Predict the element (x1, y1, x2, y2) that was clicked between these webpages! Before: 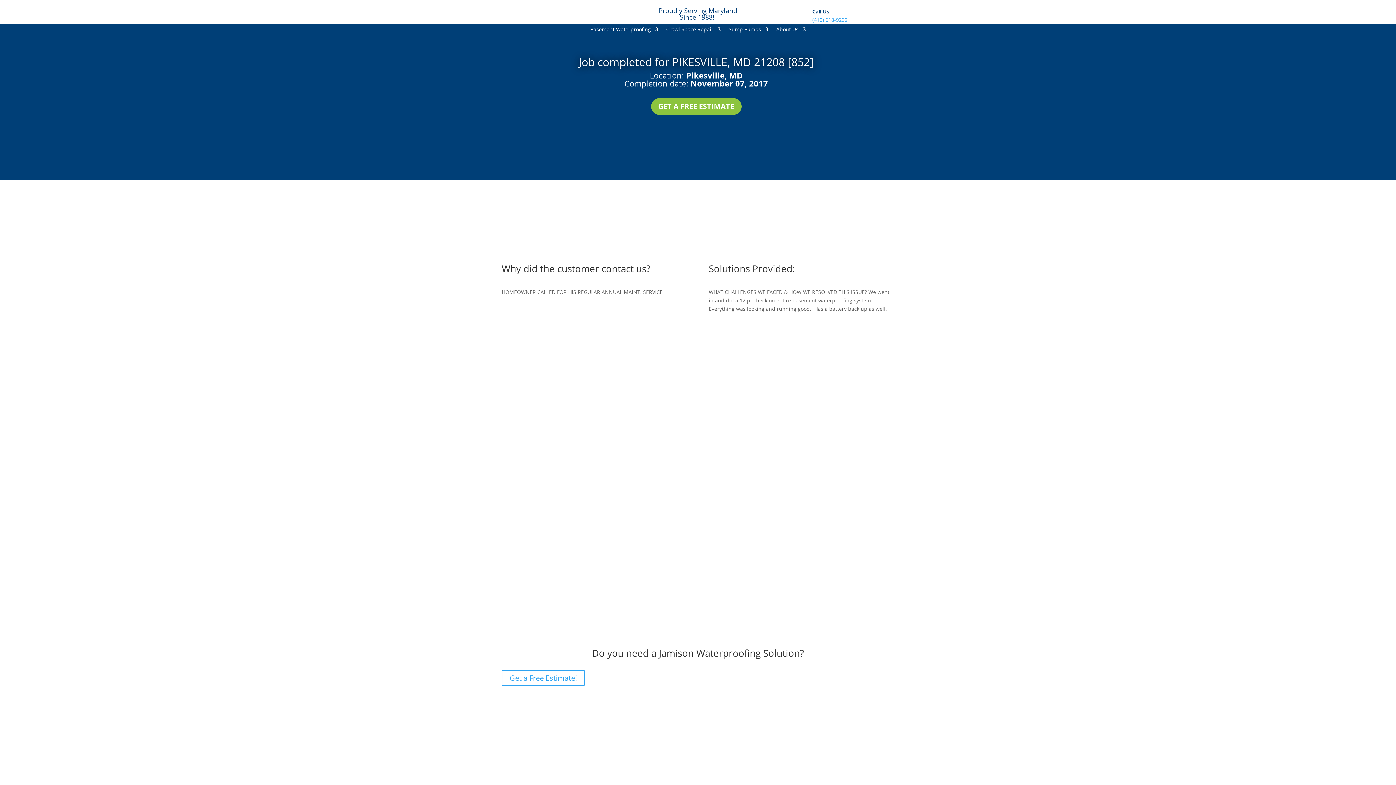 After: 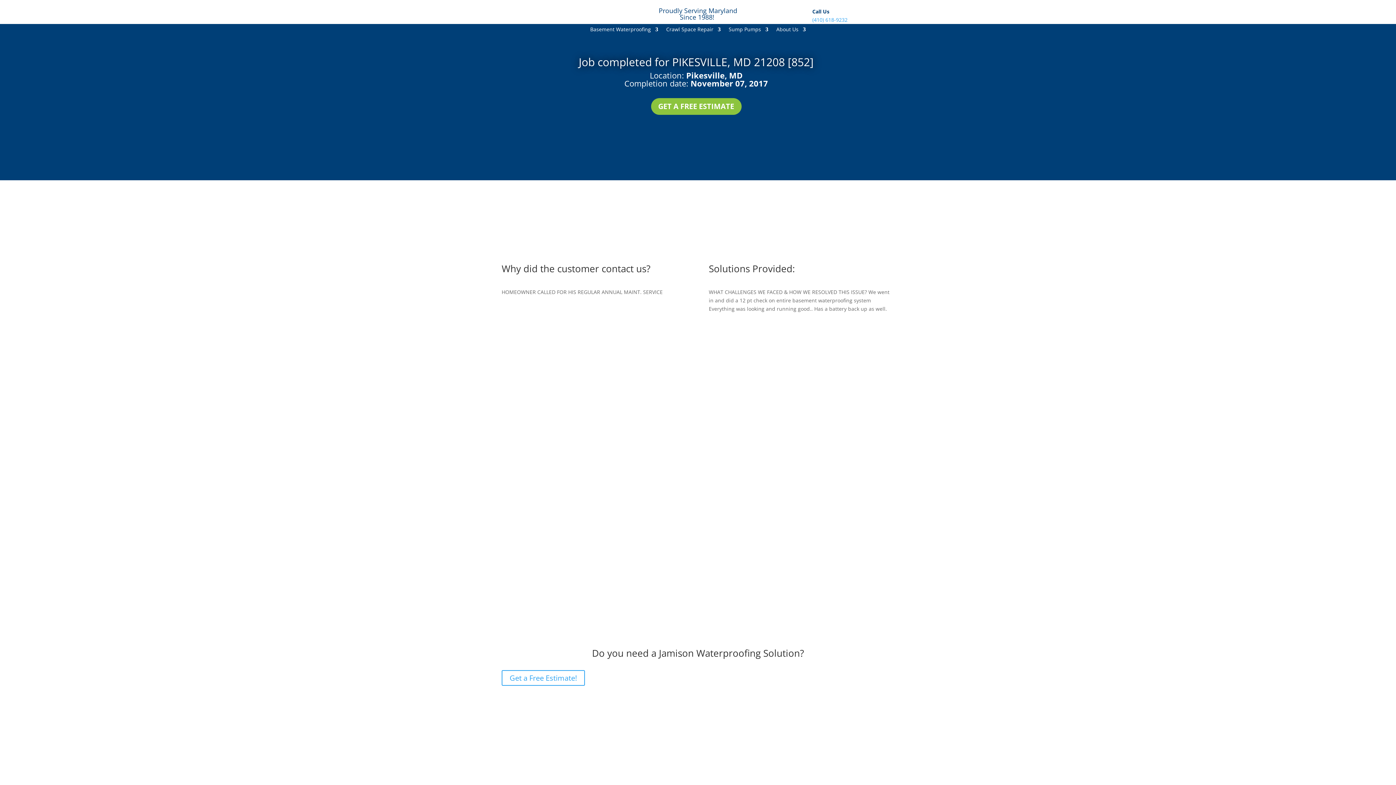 Action: bbox: (812, 16, 847, 23) label: (410) 618-9232